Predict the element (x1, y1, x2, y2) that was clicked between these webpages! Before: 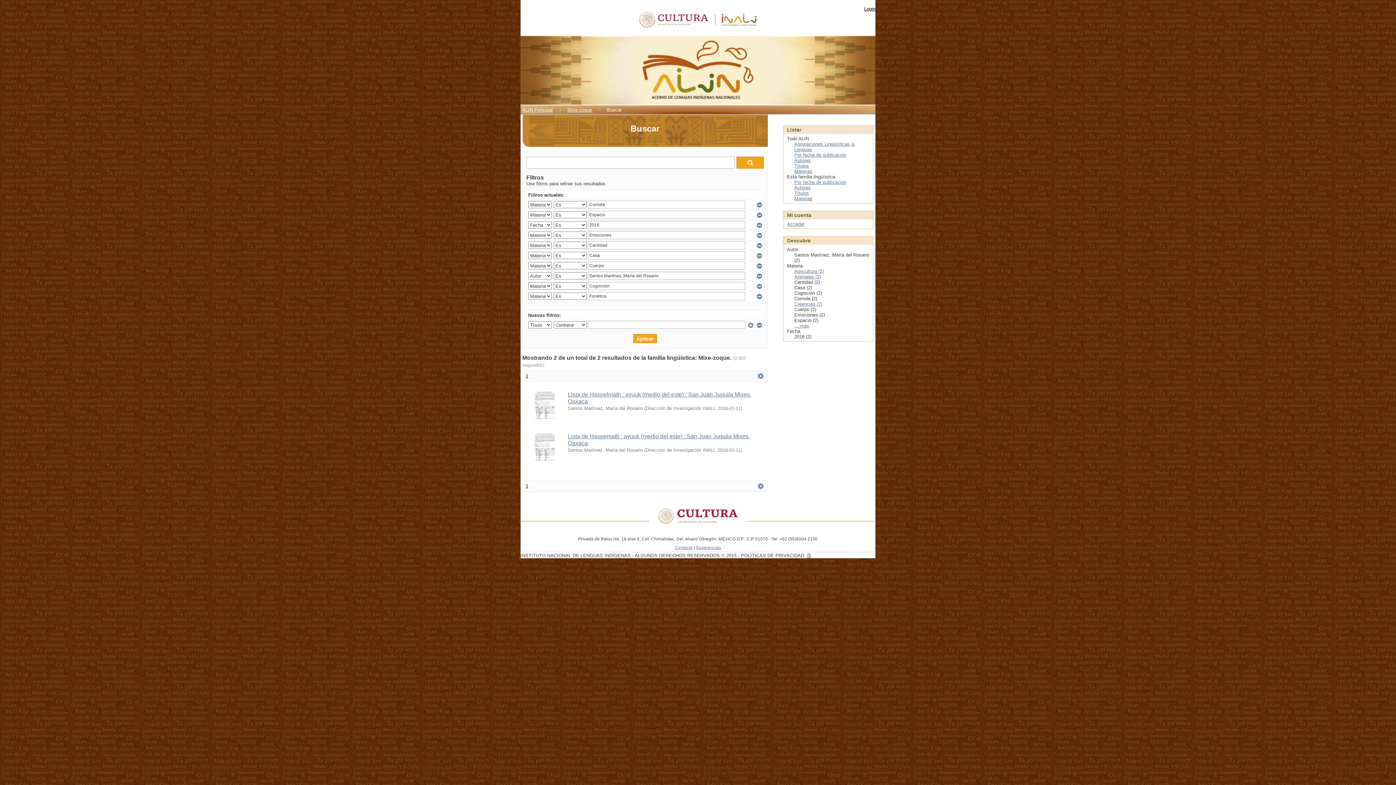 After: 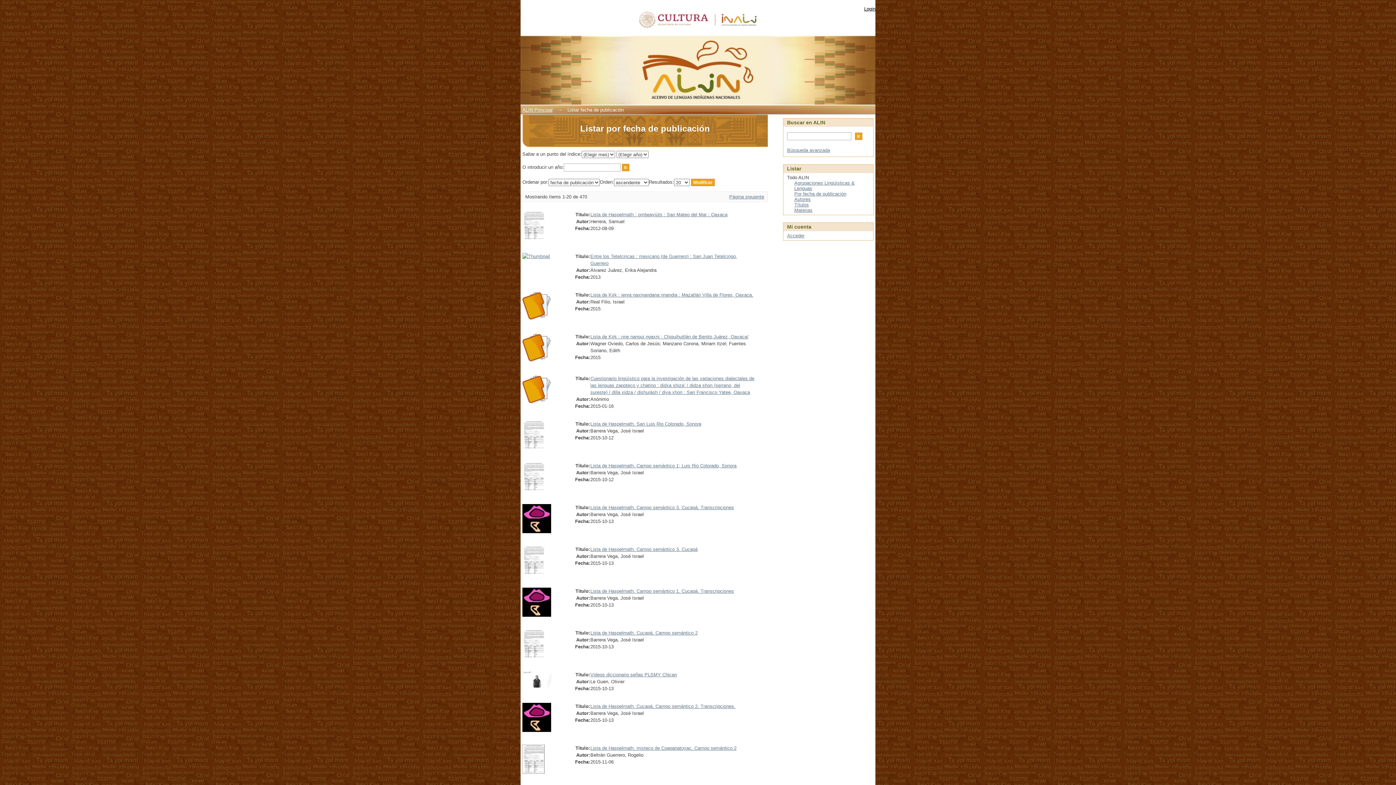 Action: label: Por fecha de publicación bbox: (794, 152, 846, 157)